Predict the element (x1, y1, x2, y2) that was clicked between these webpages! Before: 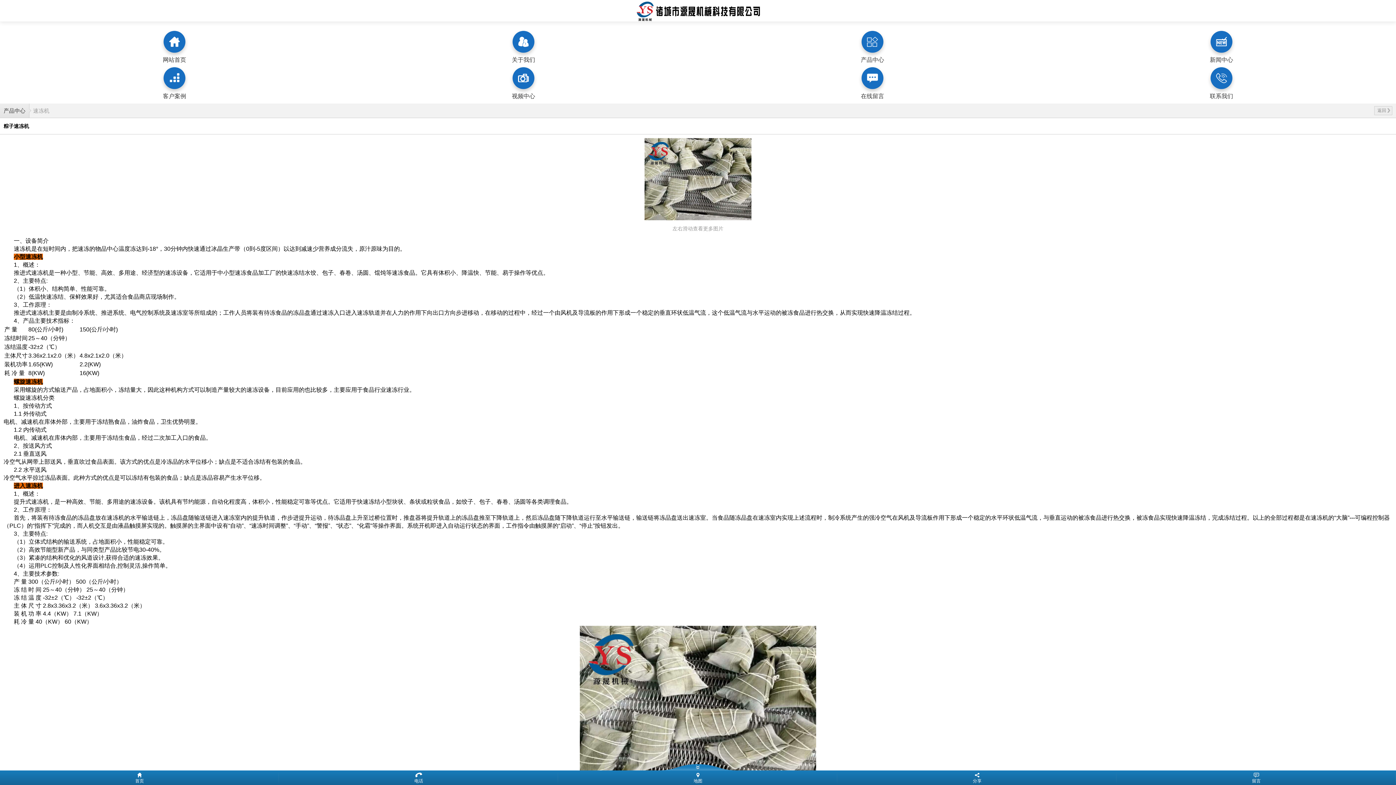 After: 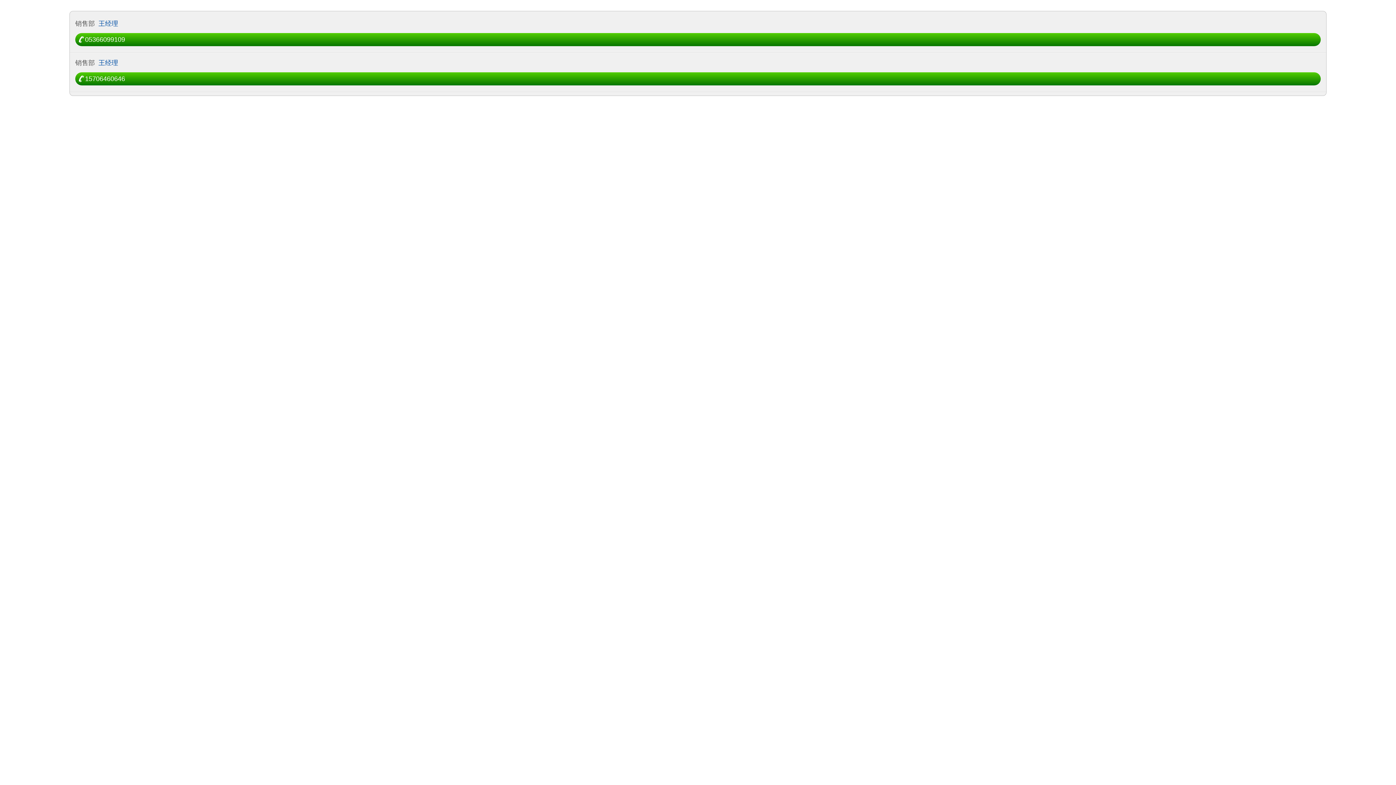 Action: bbox: (279, 770, 558, 792) label: 电话